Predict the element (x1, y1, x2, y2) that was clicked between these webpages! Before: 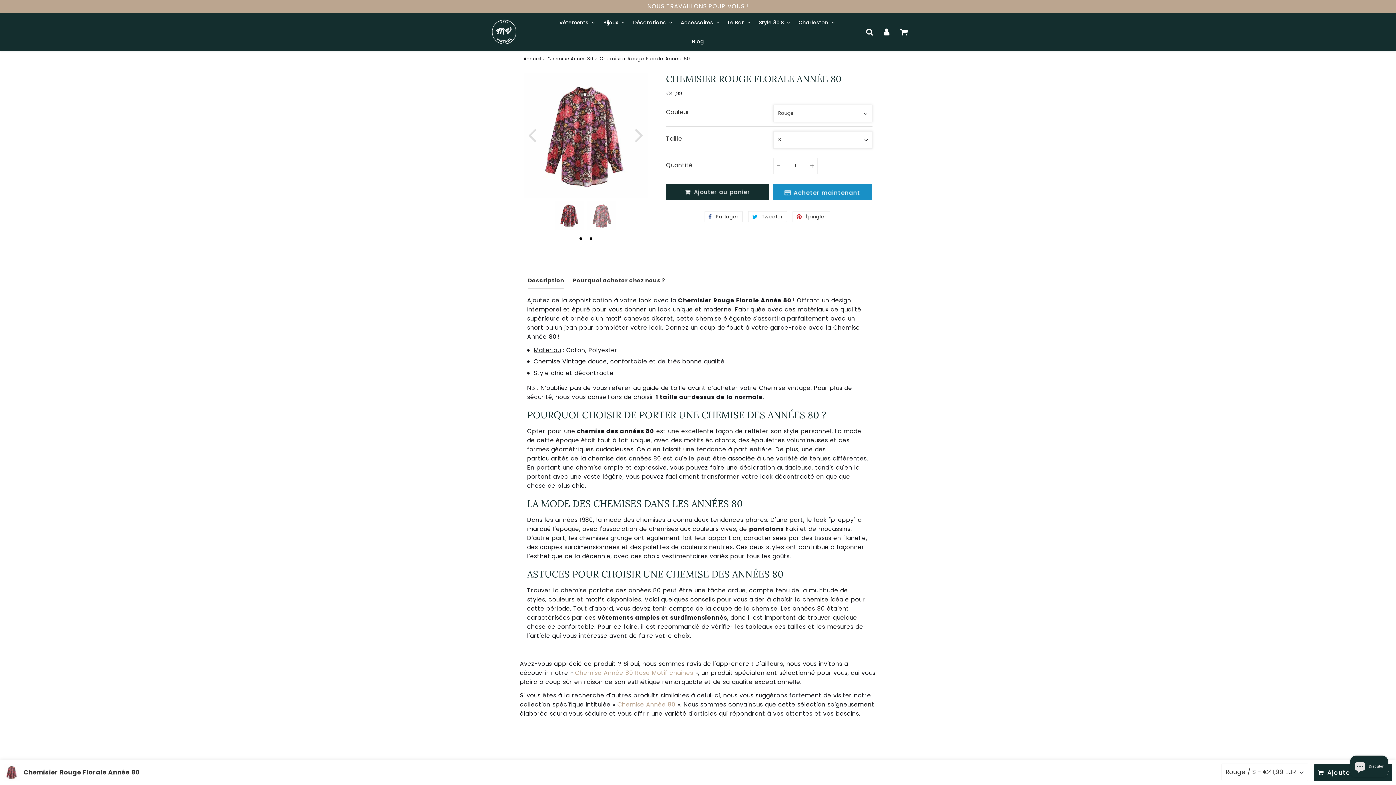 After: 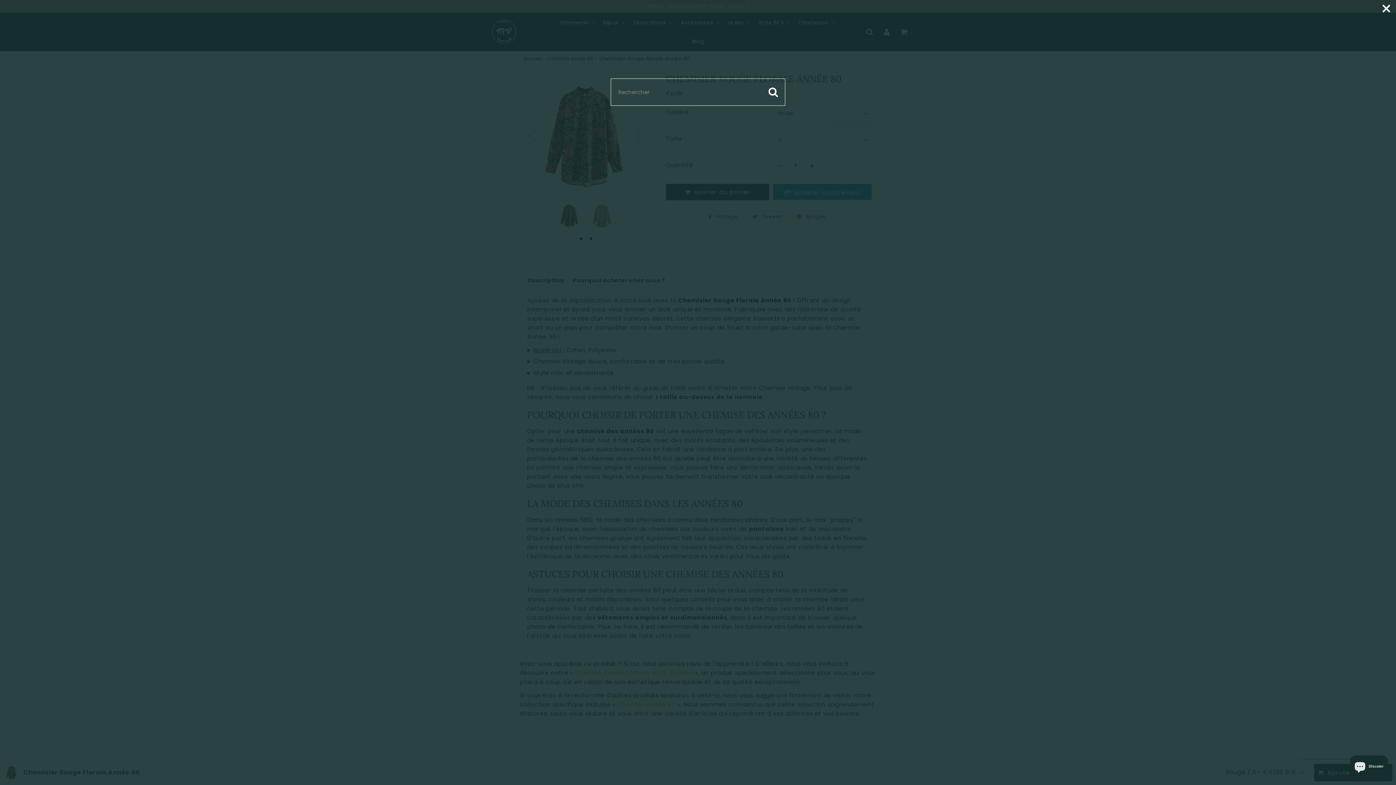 Action: label: Search bbox: (861, 24, 878, 39)